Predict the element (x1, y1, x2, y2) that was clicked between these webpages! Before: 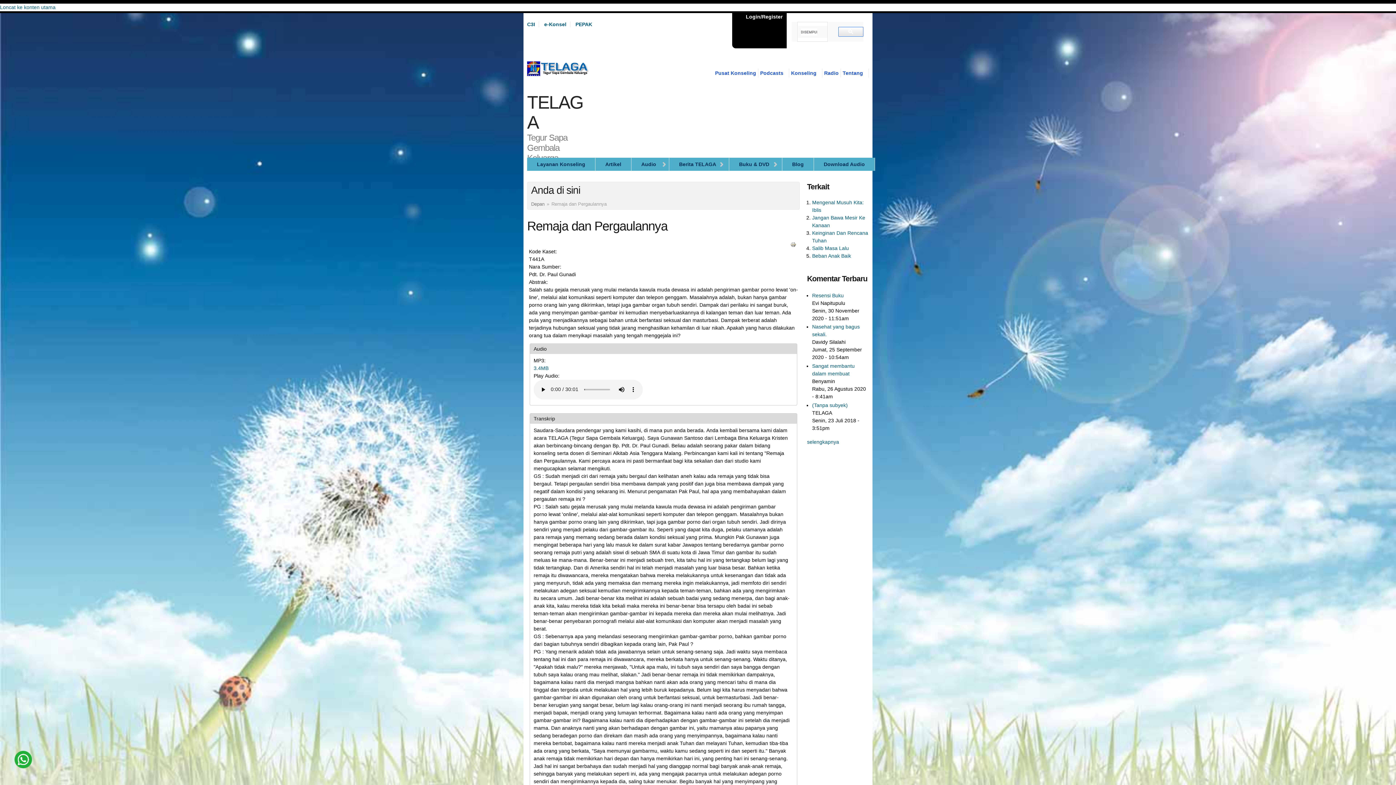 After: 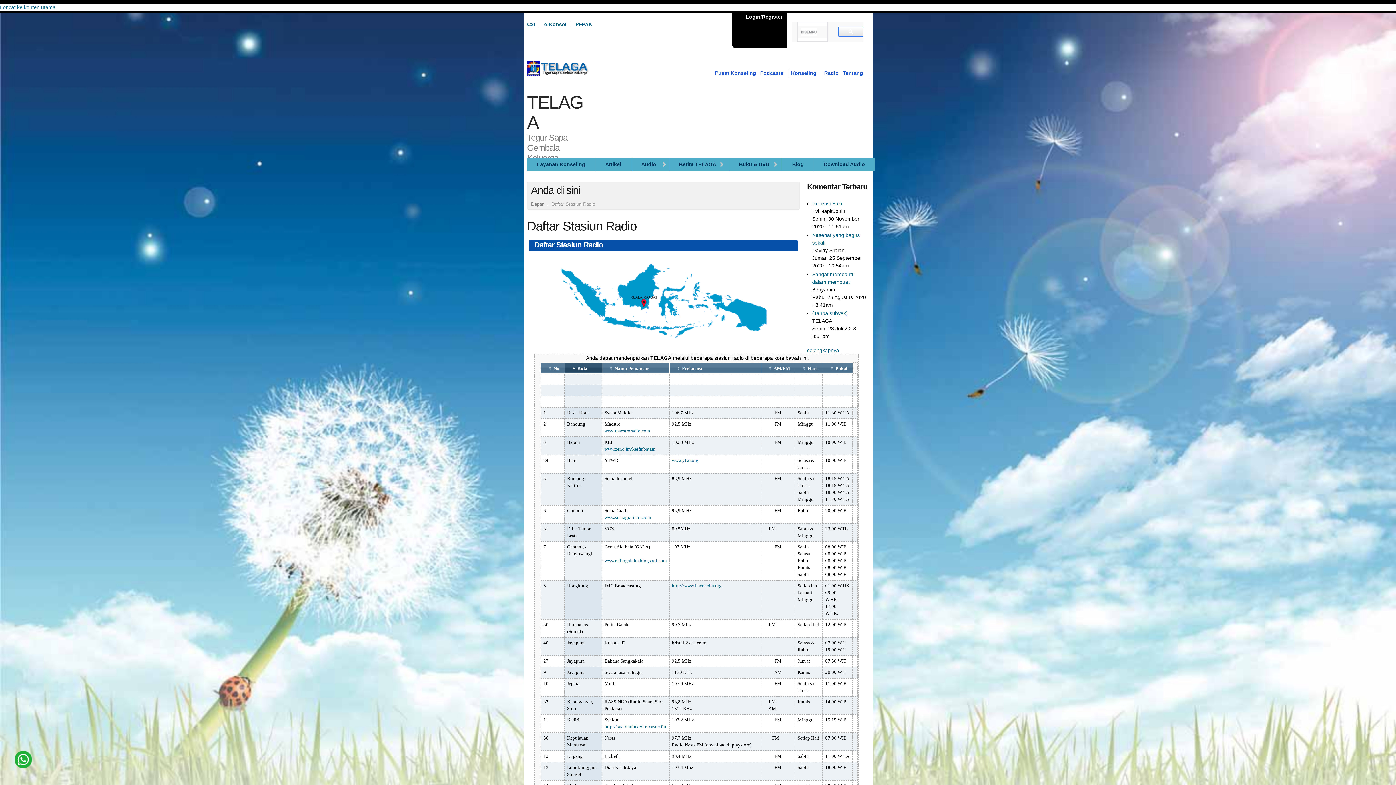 Action: bbox: (822, 68, 840, 77) label: Radio